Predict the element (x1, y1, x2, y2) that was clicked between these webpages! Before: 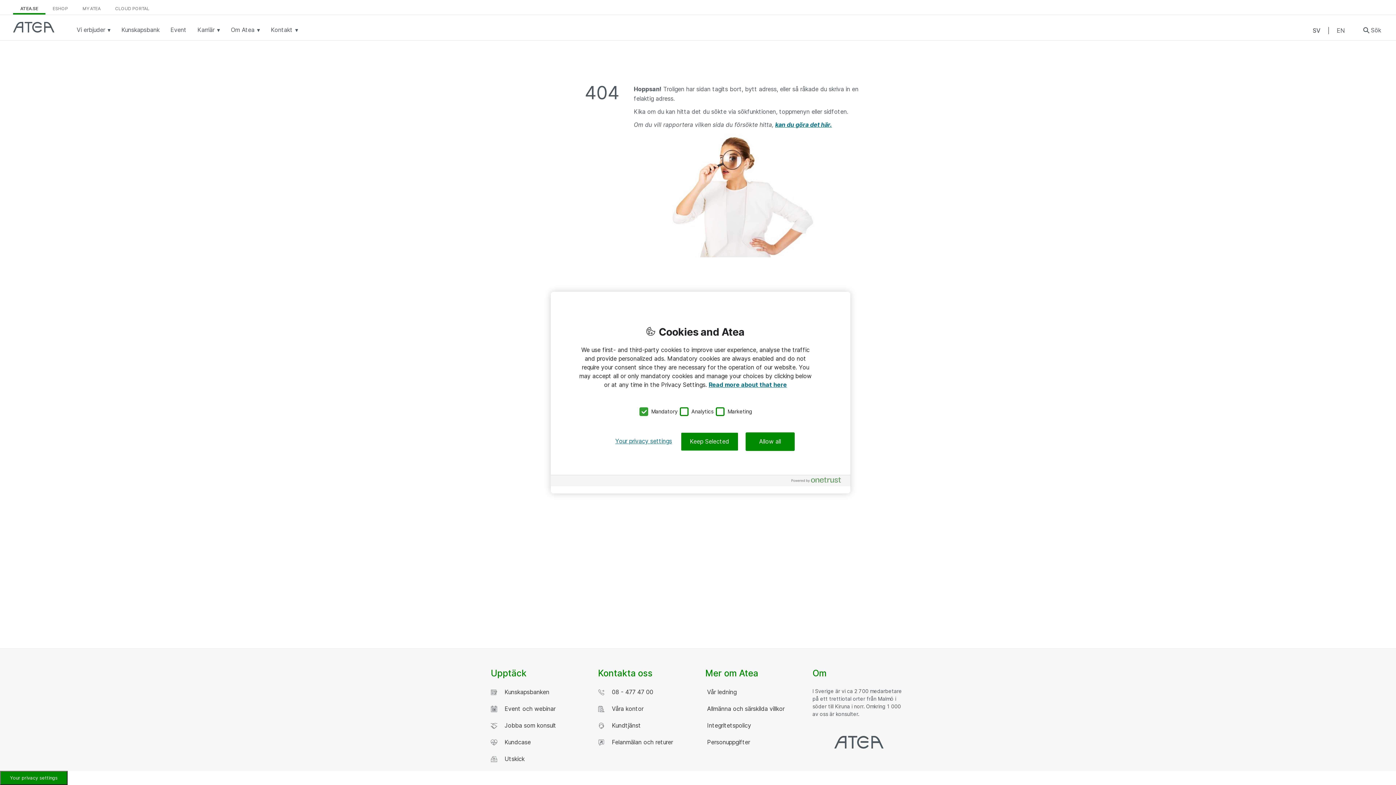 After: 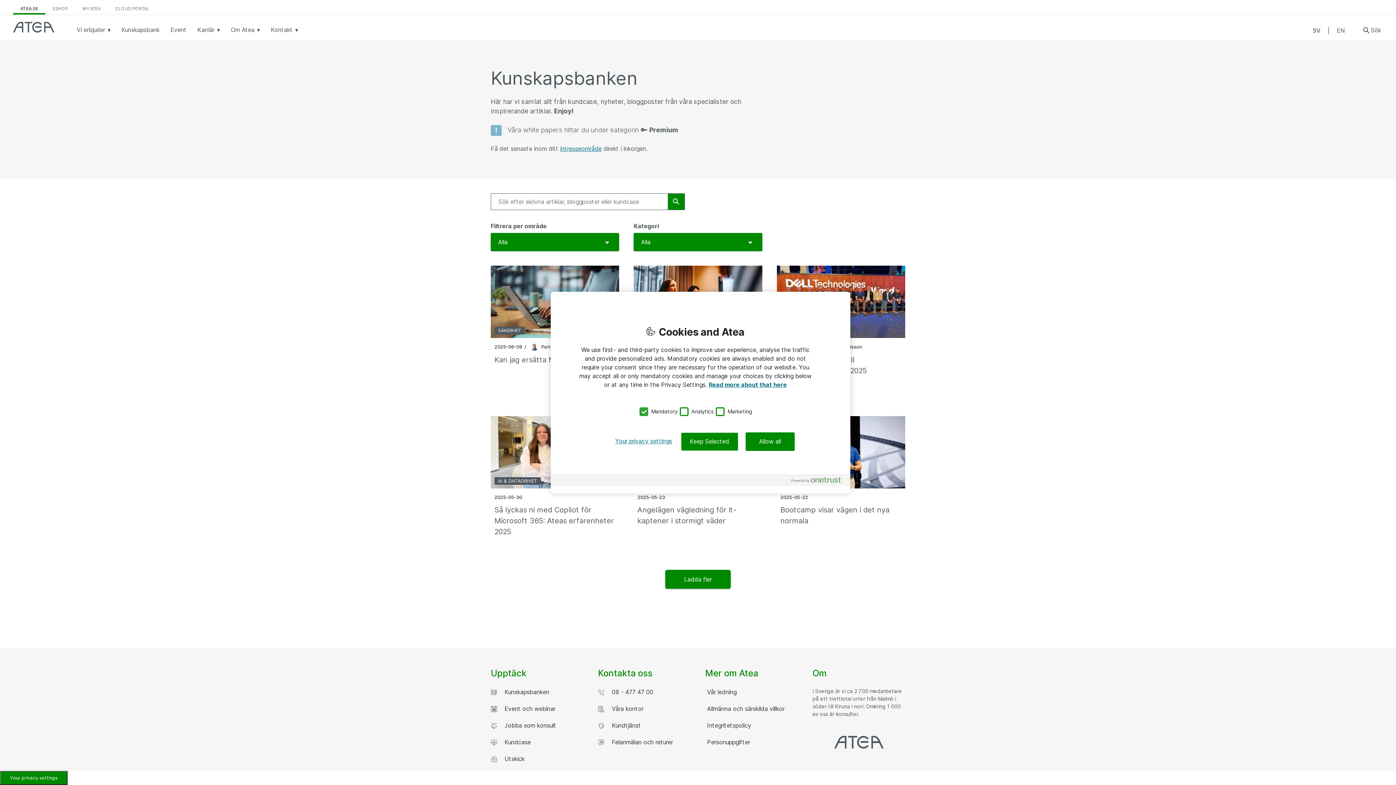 Action: bbox: (117, 25, 163, 40) label: Kunskapsbank